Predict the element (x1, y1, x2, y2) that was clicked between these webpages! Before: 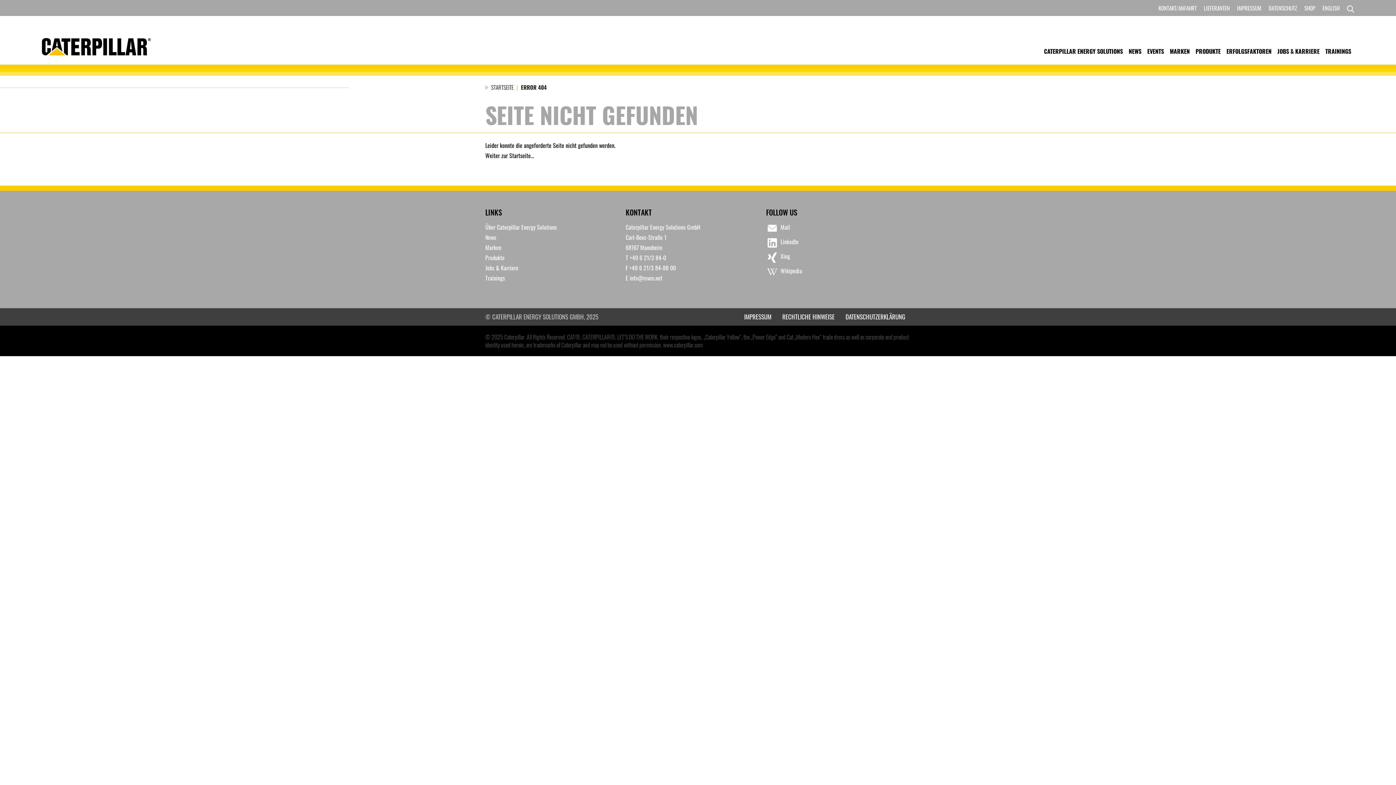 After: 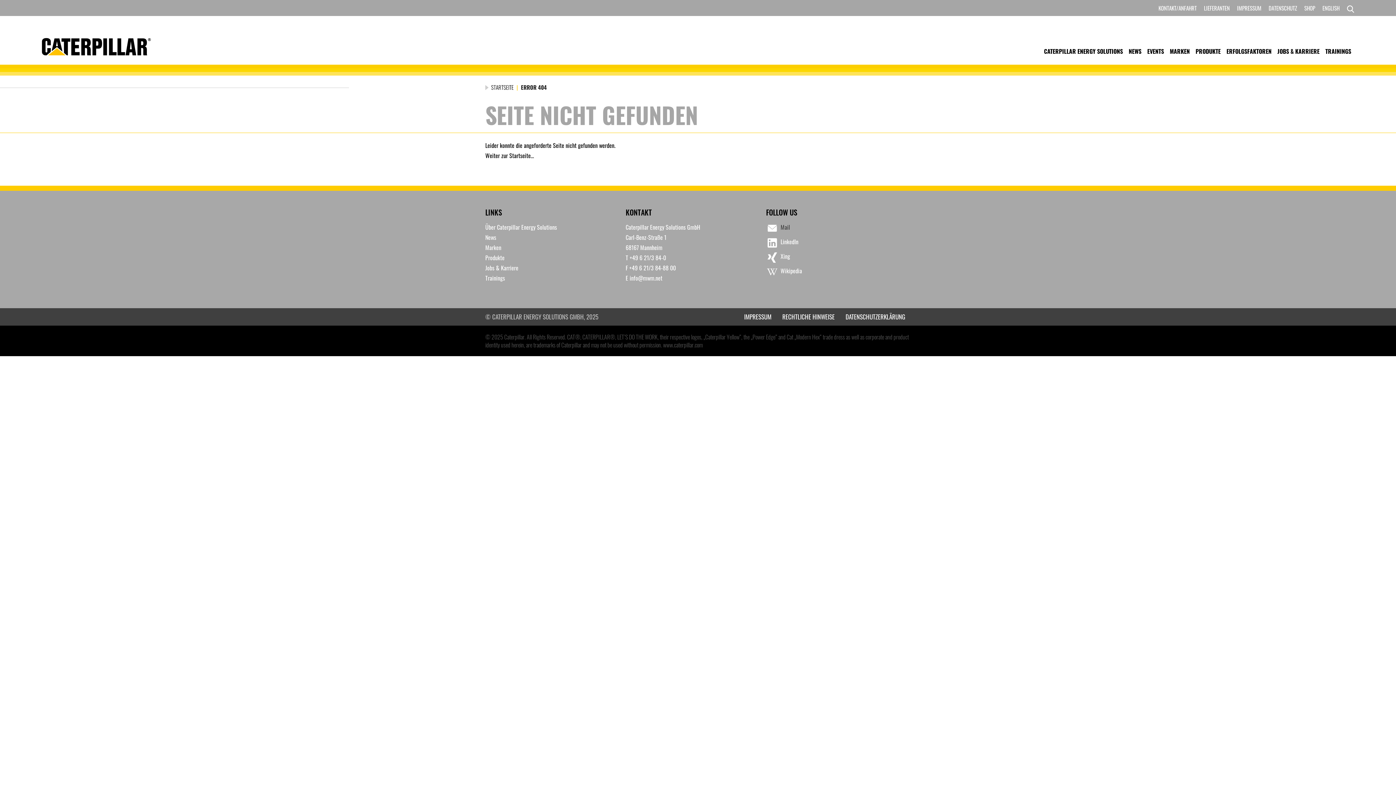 Action: label: Mail bbox: (766, 222, 906, 234)